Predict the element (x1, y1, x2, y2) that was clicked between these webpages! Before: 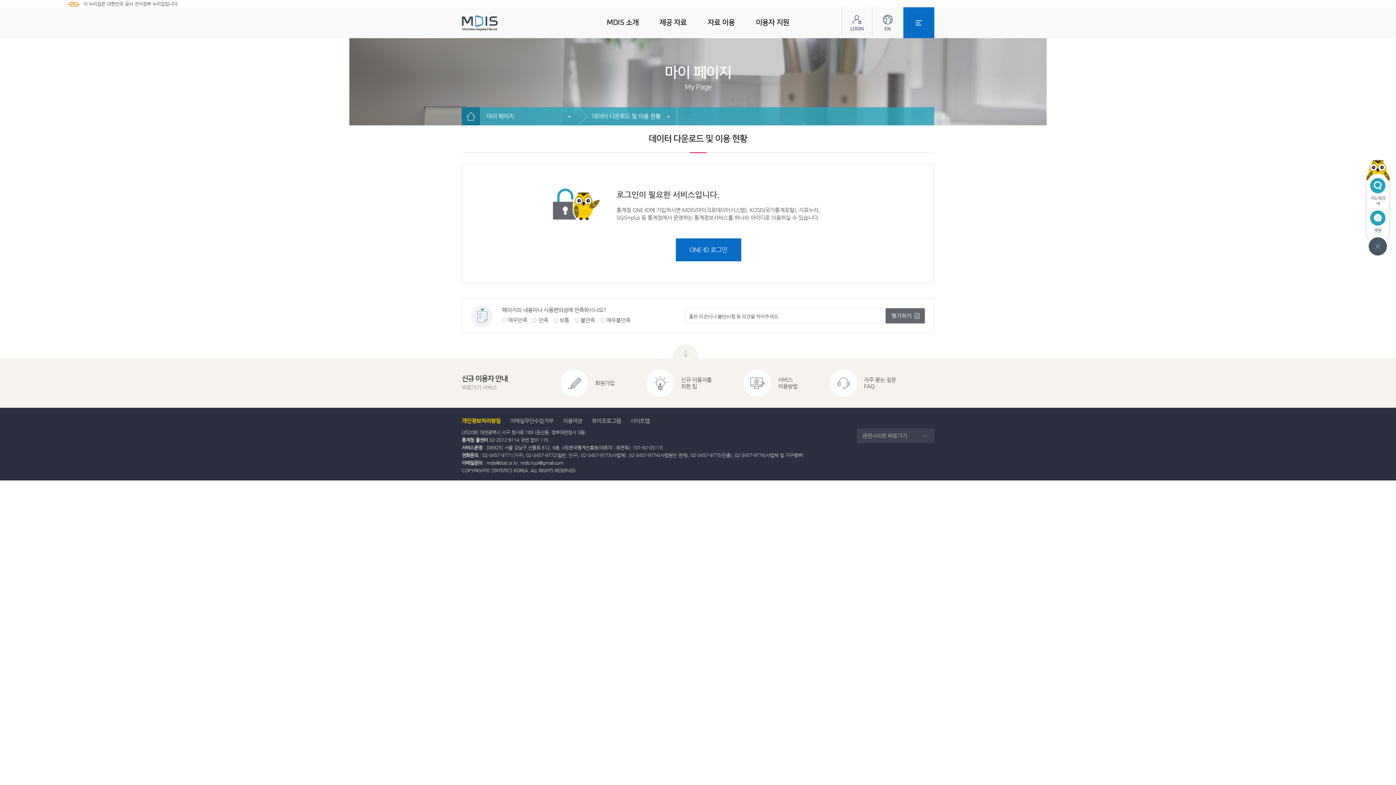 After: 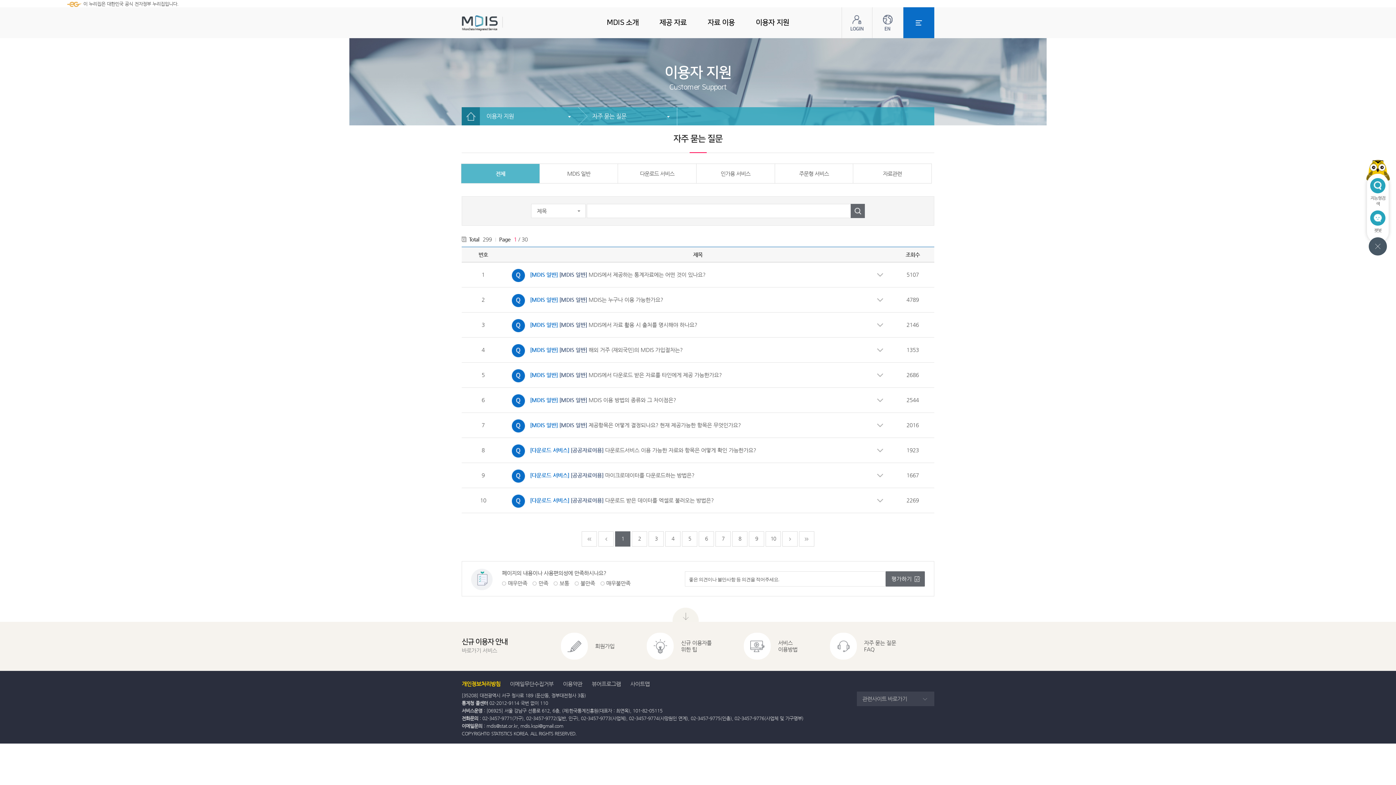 Action: bbox: (830, 379, 896, 385) label: 자주 묻는 질문
FAQ